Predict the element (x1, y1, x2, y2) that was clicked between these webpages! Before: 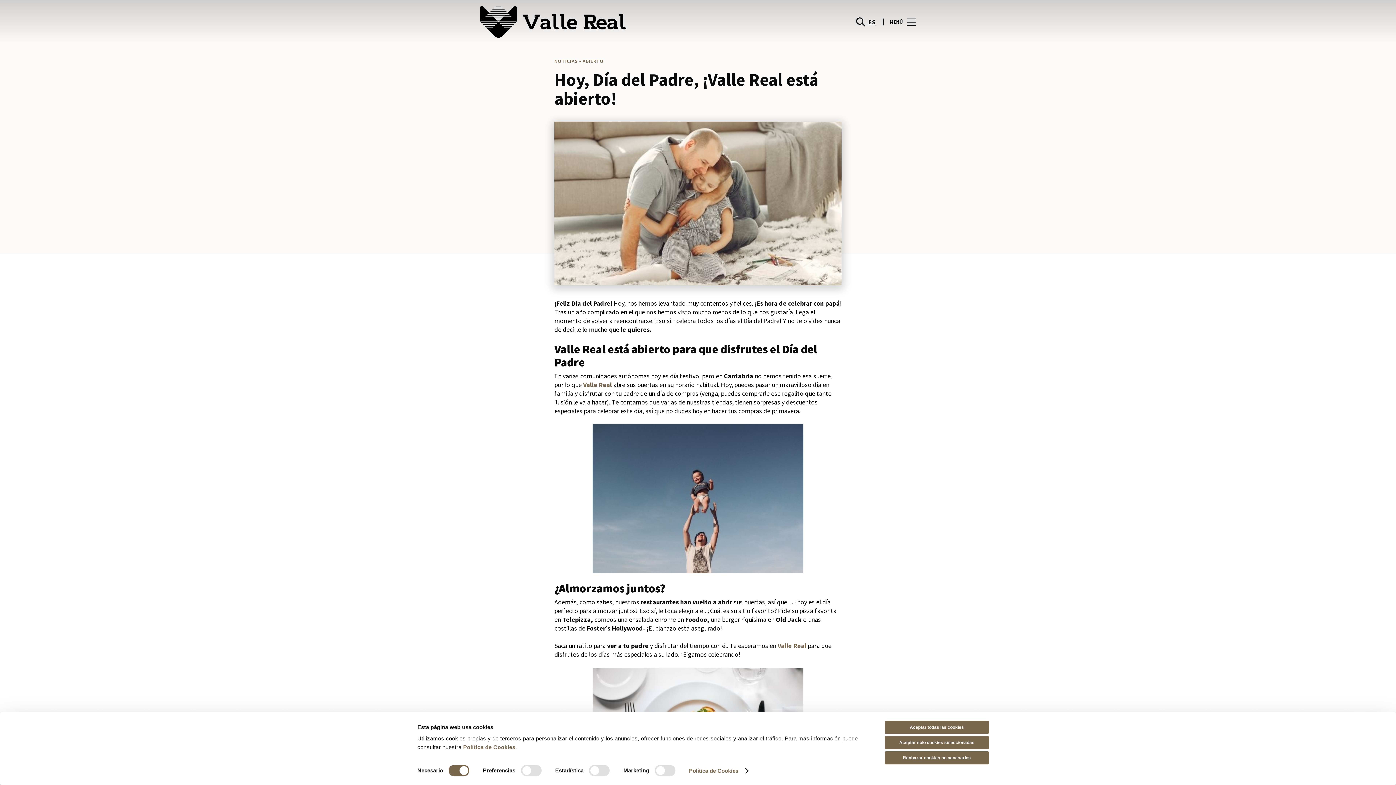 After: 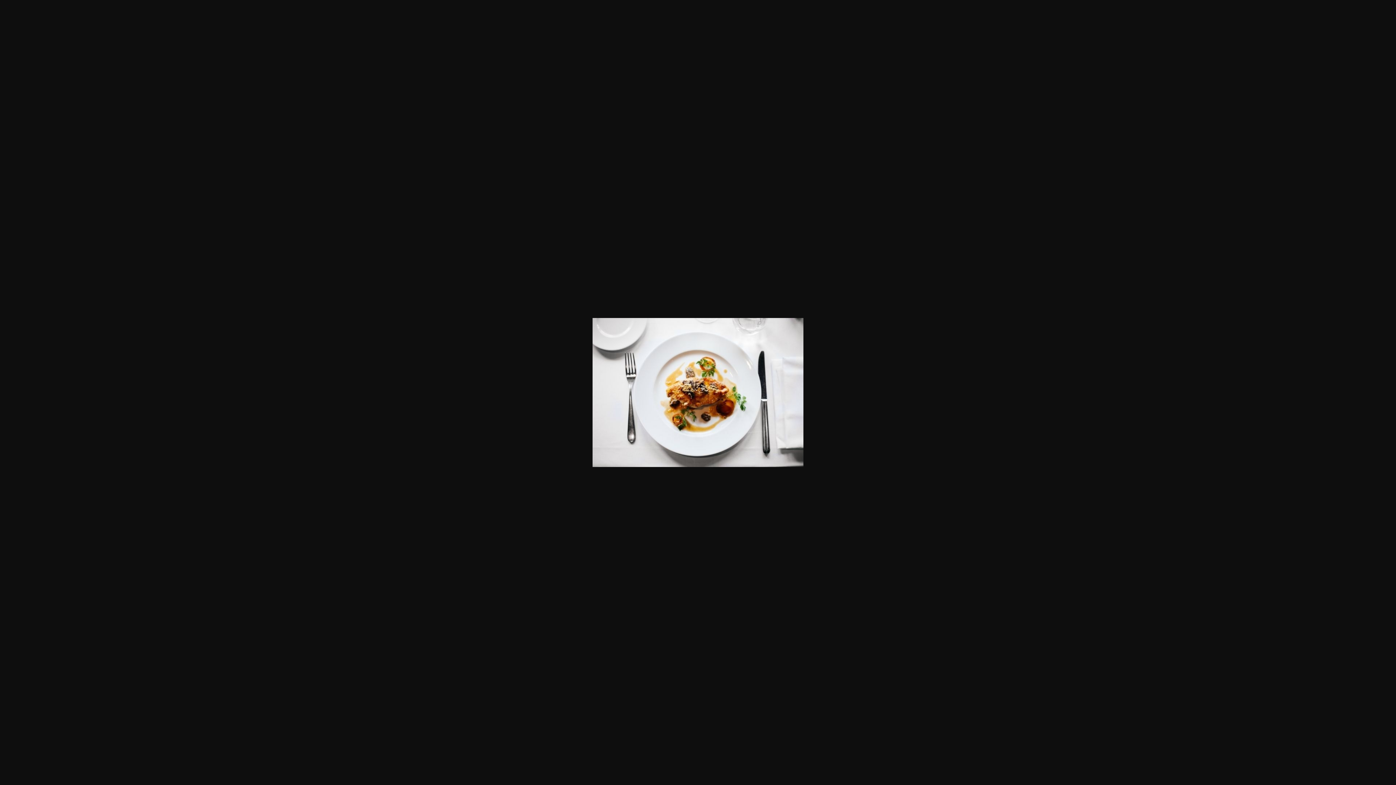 Action: bbox: (592, 747, 803, 754)